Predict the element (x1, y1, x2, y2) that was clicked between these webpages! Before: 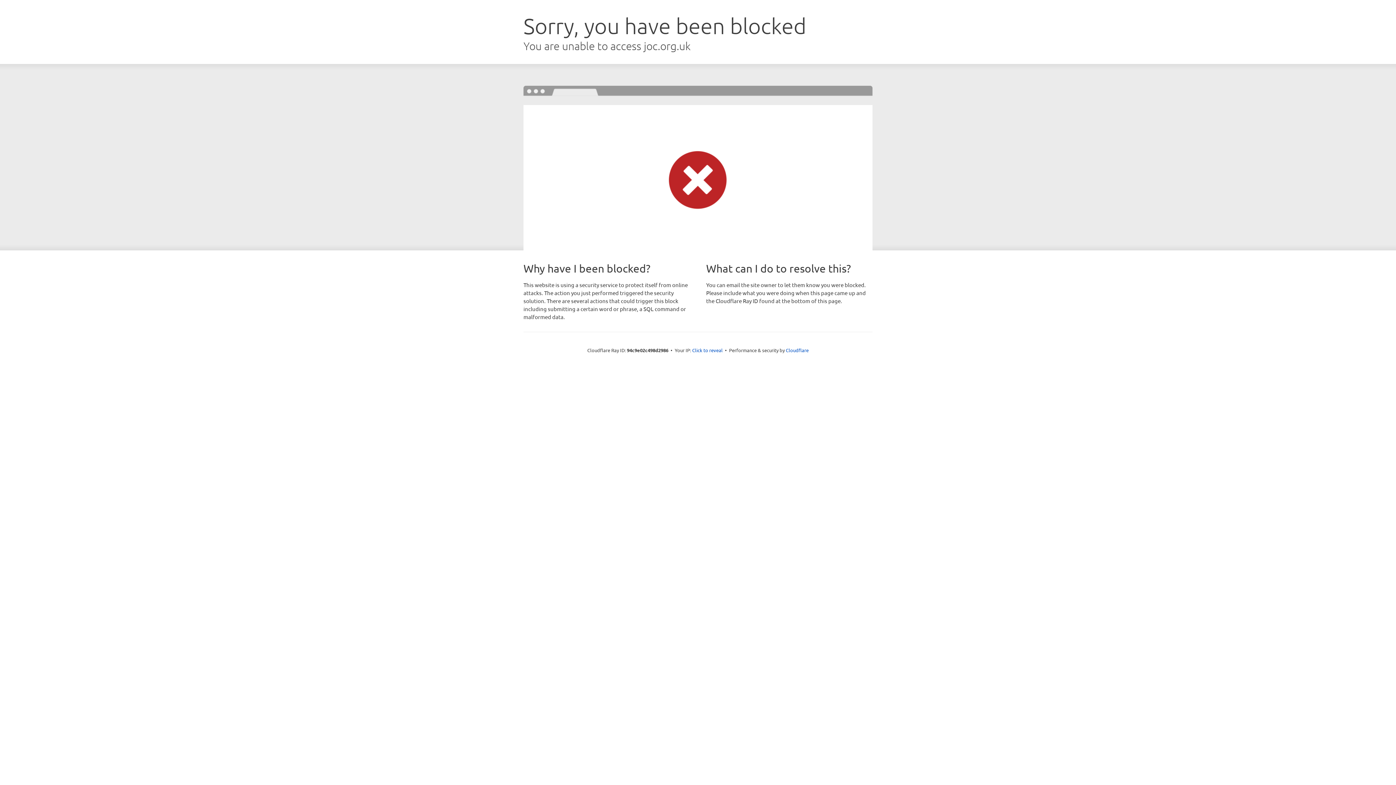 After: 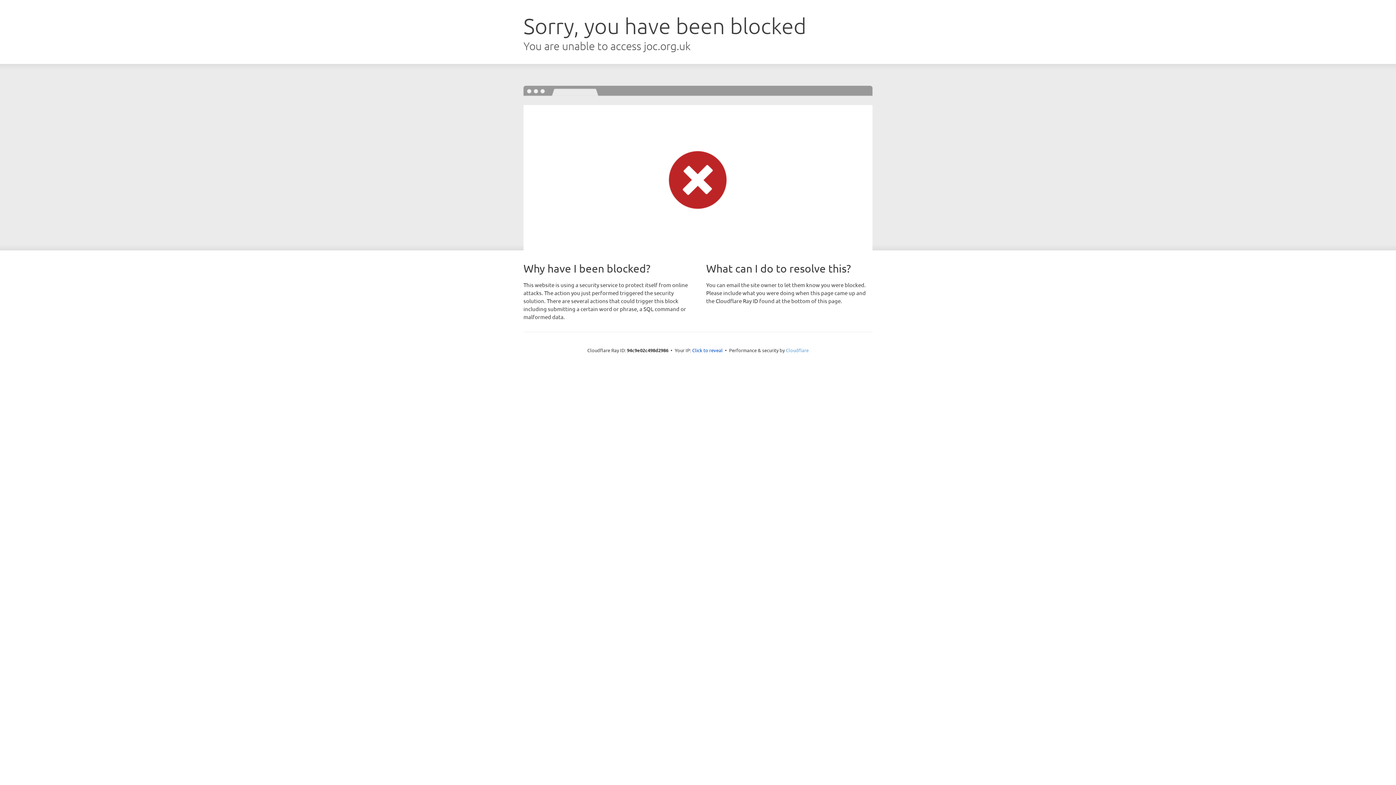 Action: label: Cloudflare bbox: (786, 347, 808, 353)